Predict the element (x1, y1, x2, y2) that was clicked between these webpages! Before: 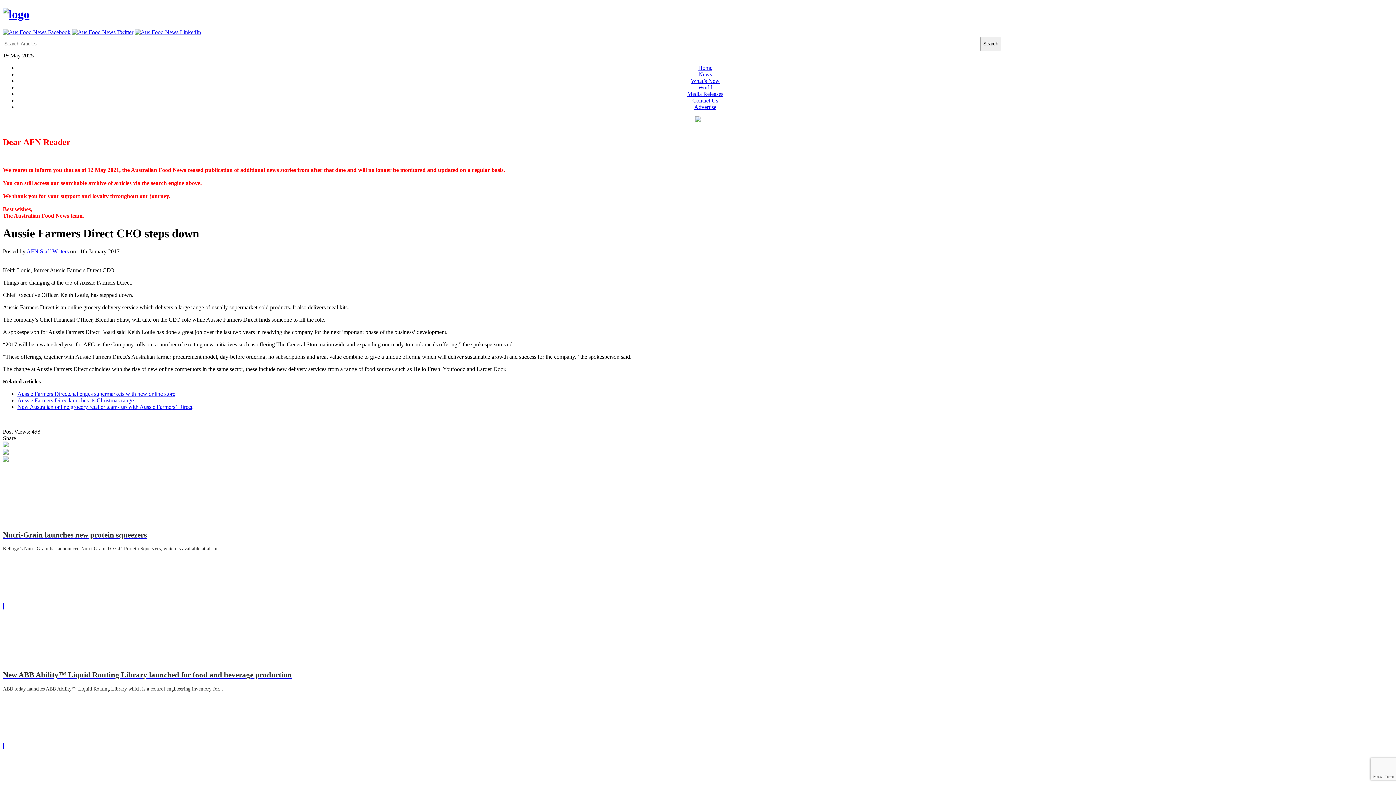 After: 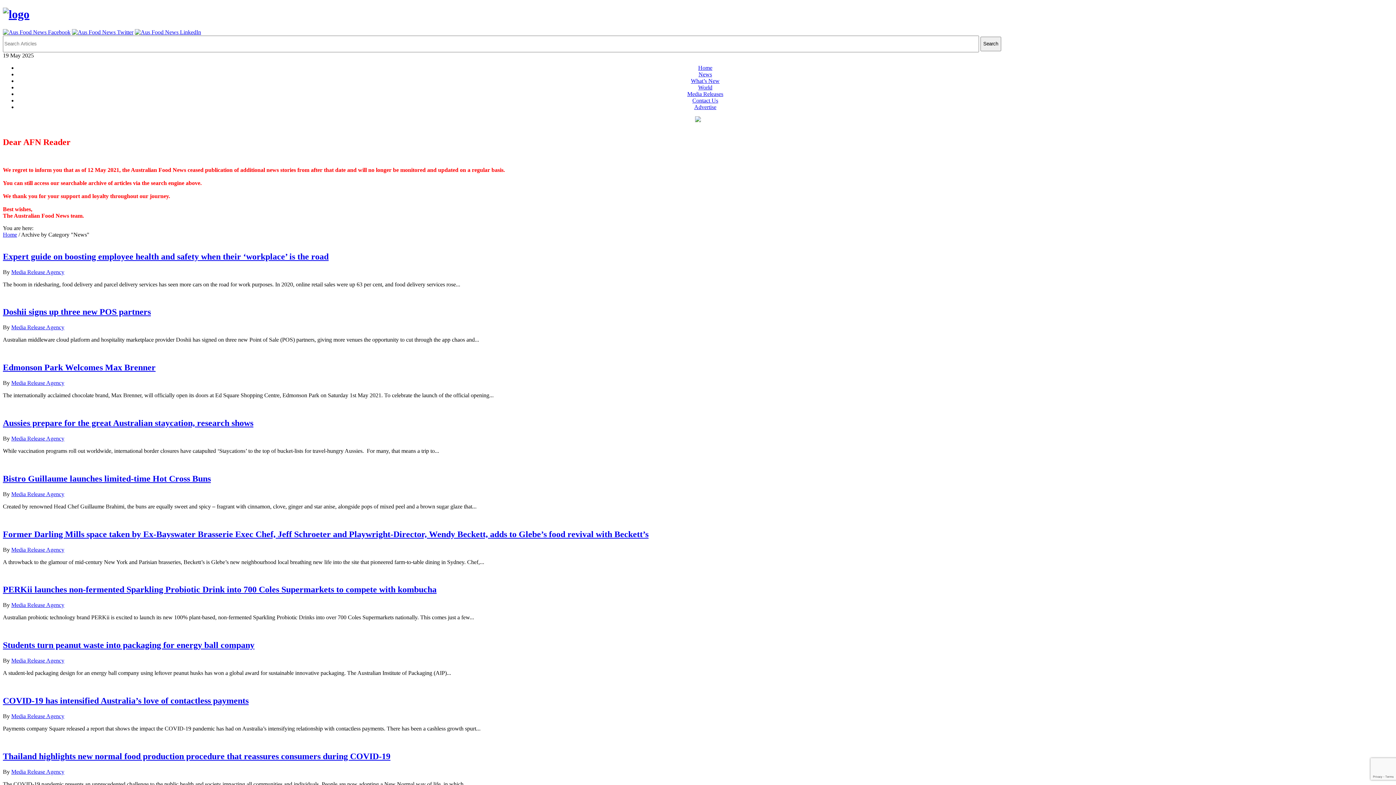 Action: label: News bbox: (698, 71, 712, 77)